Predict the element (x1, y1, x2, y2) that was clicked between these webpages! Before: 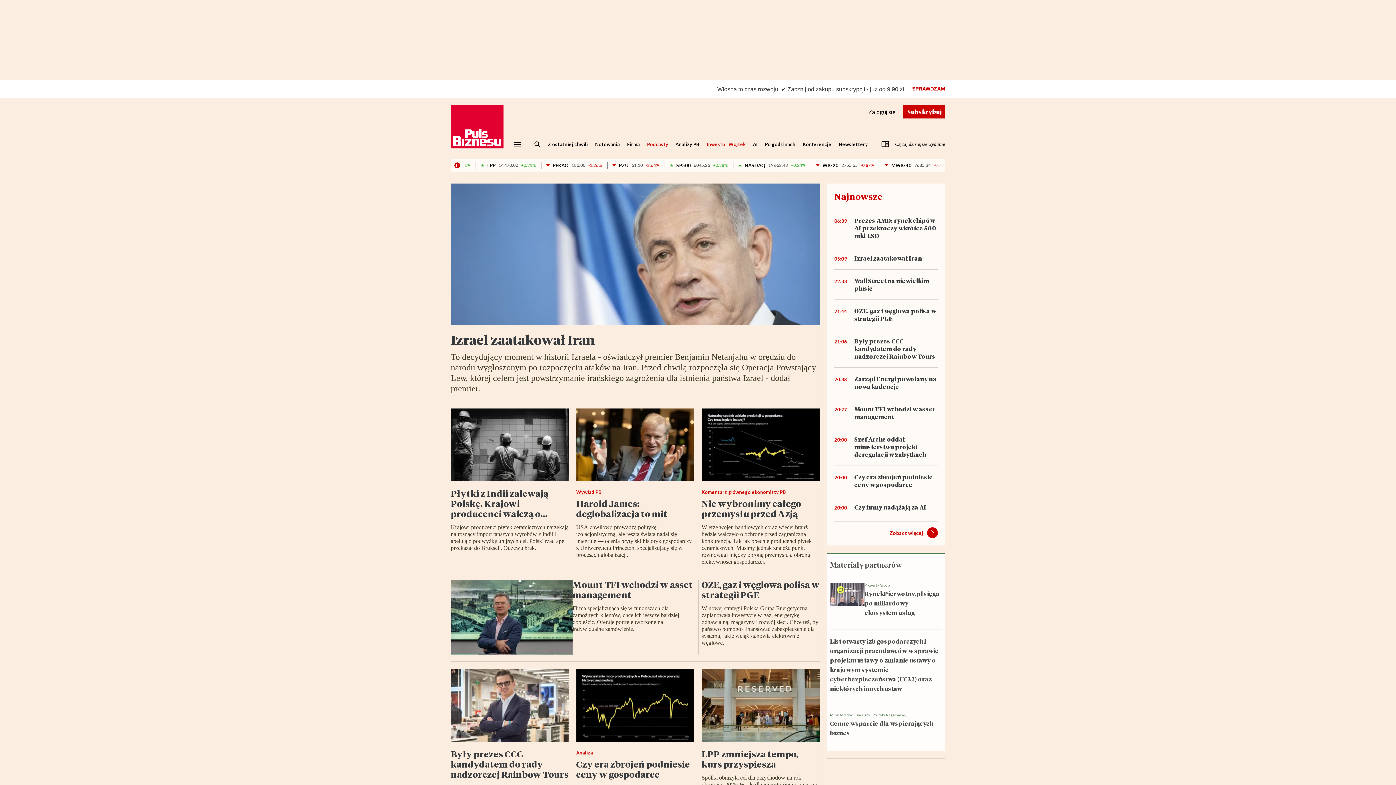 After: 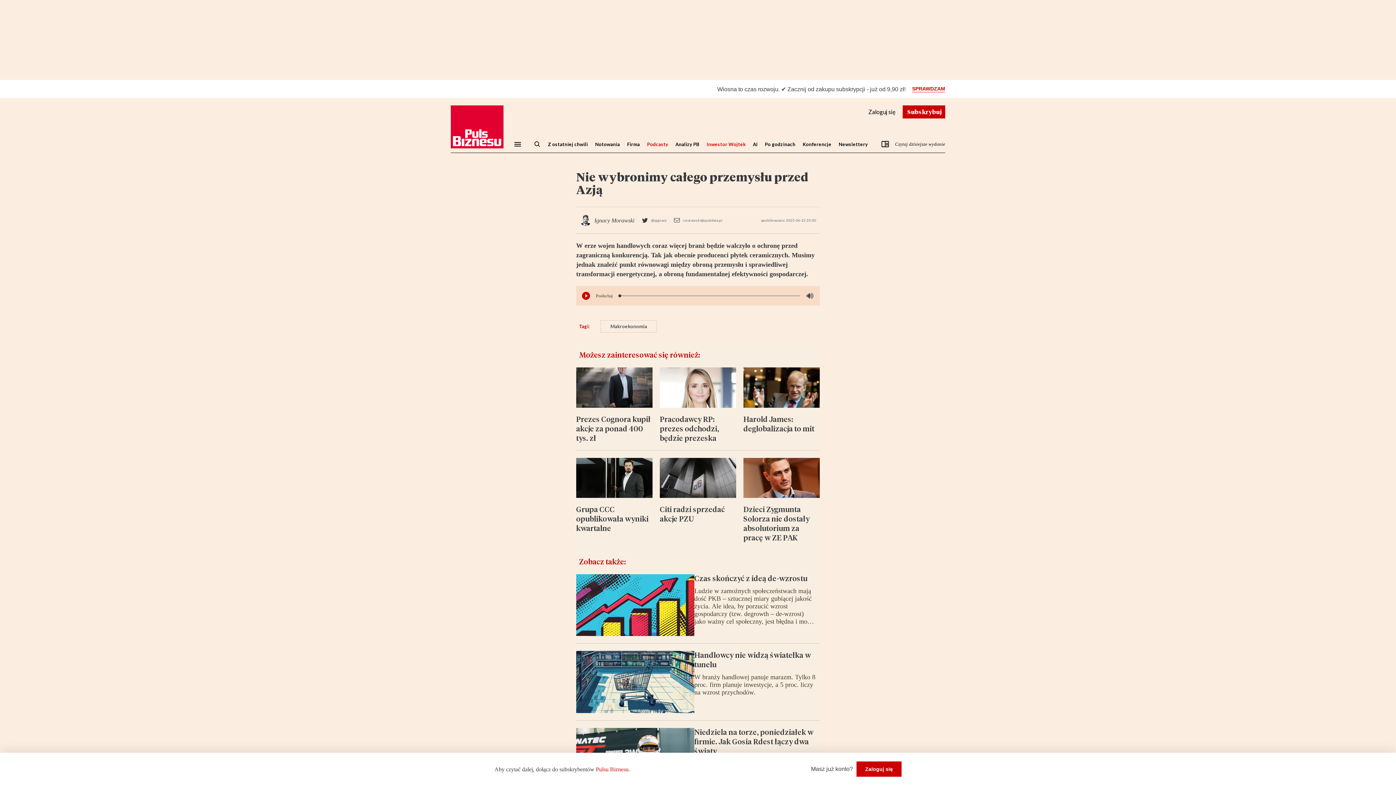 Action: label: Komentarz głównego ekonomisty PB
Nie wybronimy całego przemysłu przed Azją

W erze wojen handlowych coraz więcej branż będzie walczyło o ochronę przed zagraniczną konkurencją. Tak jak obecnie producenci płytek ceramicznych. Musimy jednak znaleźć punkt równowagi między obroną przemysłu a obroną efektywności gospodarczej. bbox: (701, 401, 820, 572)